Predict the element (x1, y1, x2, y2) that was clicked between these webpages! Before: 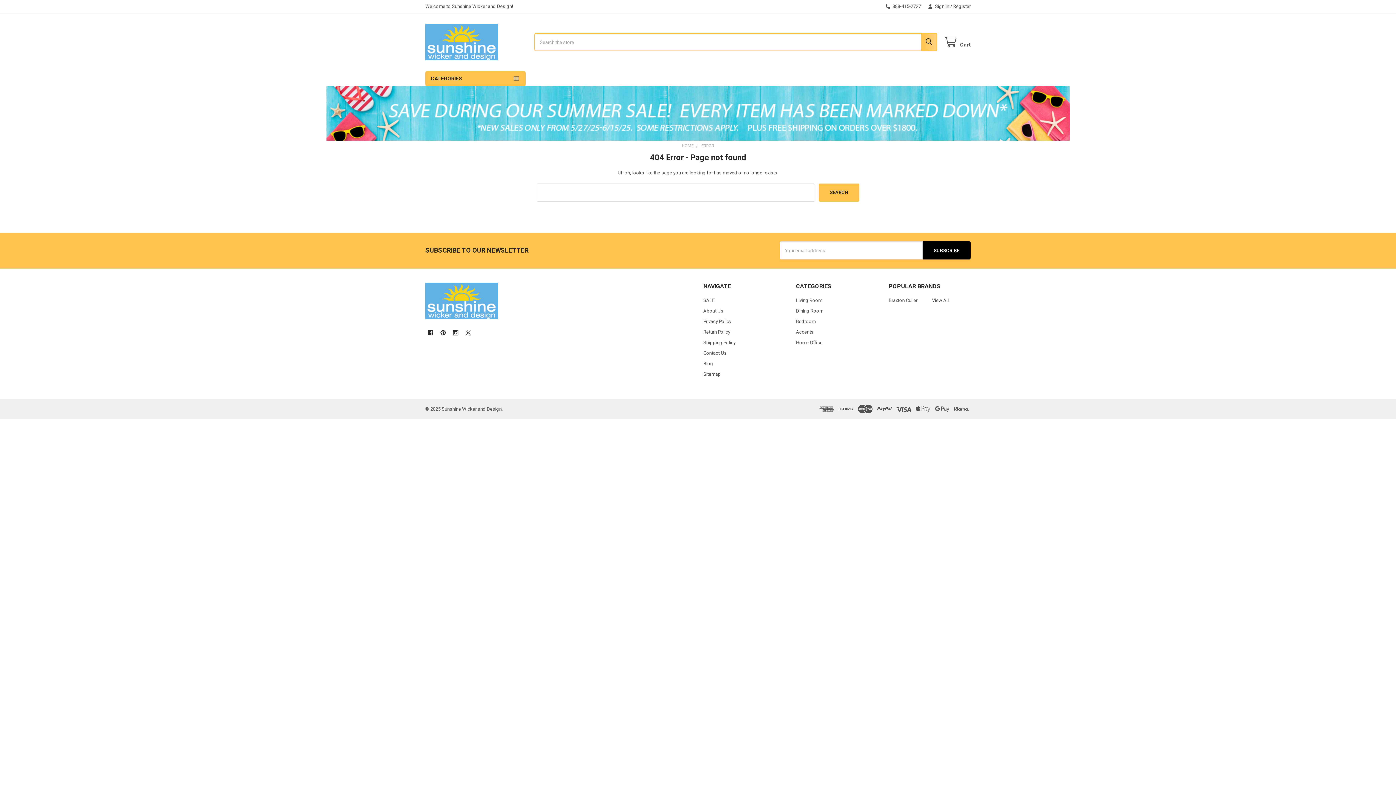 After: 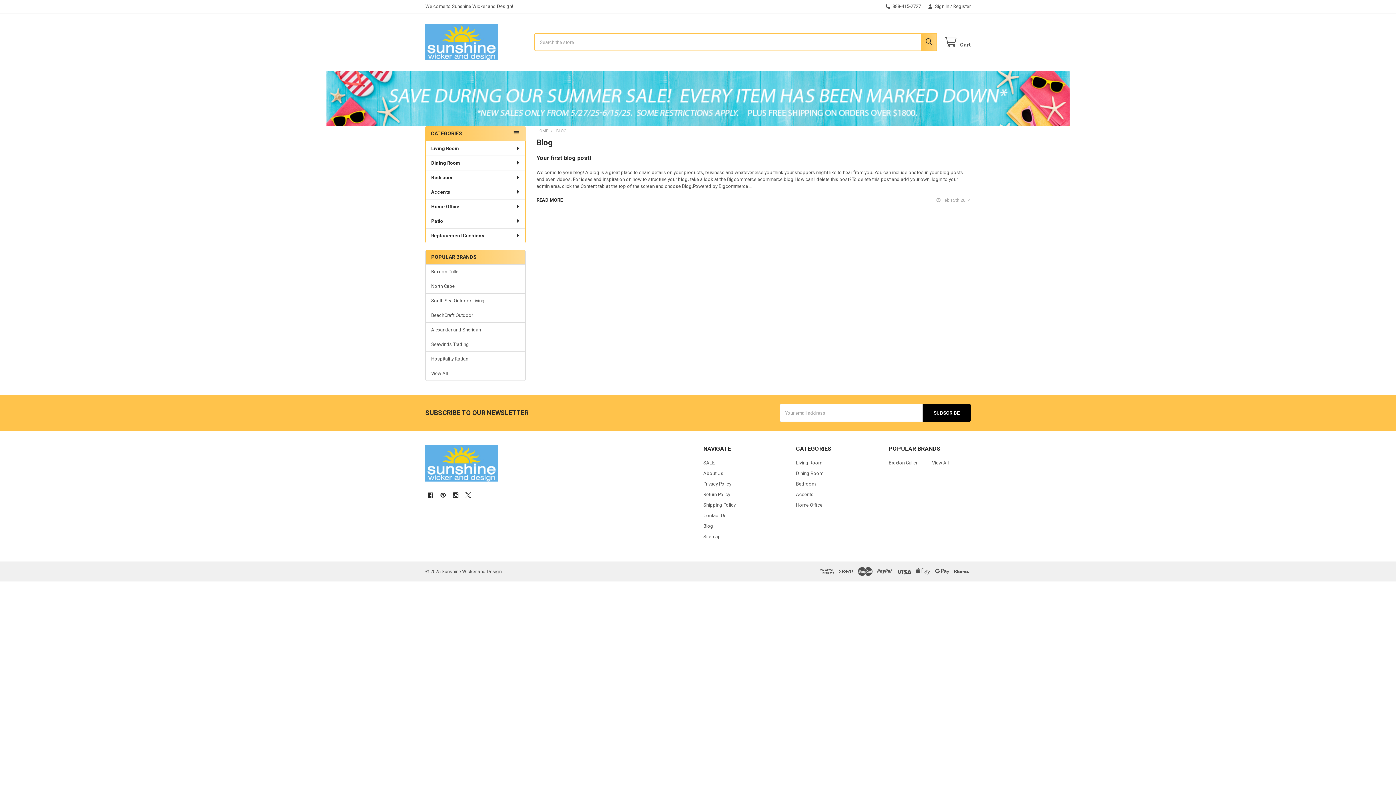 Action: label: Blog bbox: (703, 361, 713, 366)